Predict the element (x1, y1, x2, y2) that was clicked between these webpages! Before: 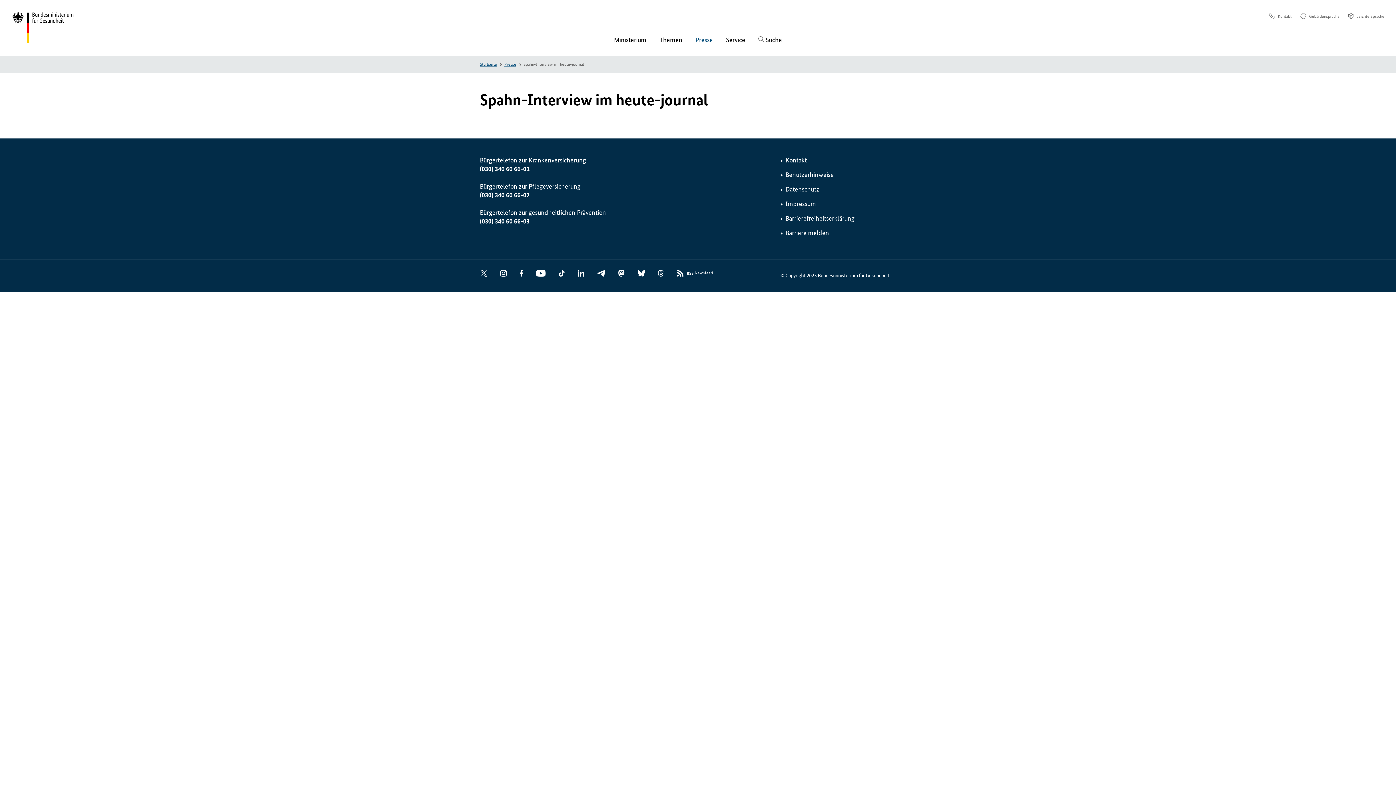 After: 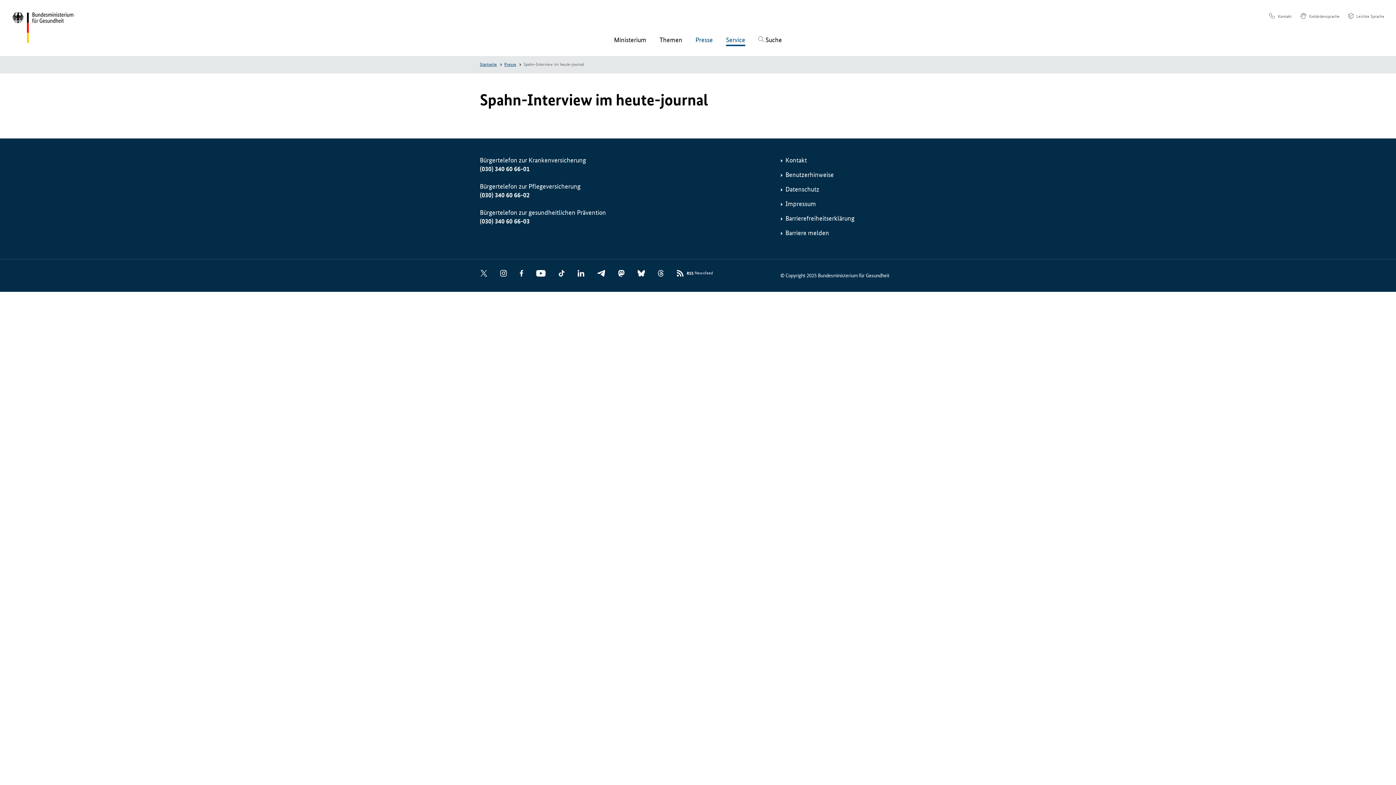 Action: label: Service bbox: (726, 36, 745, 43)